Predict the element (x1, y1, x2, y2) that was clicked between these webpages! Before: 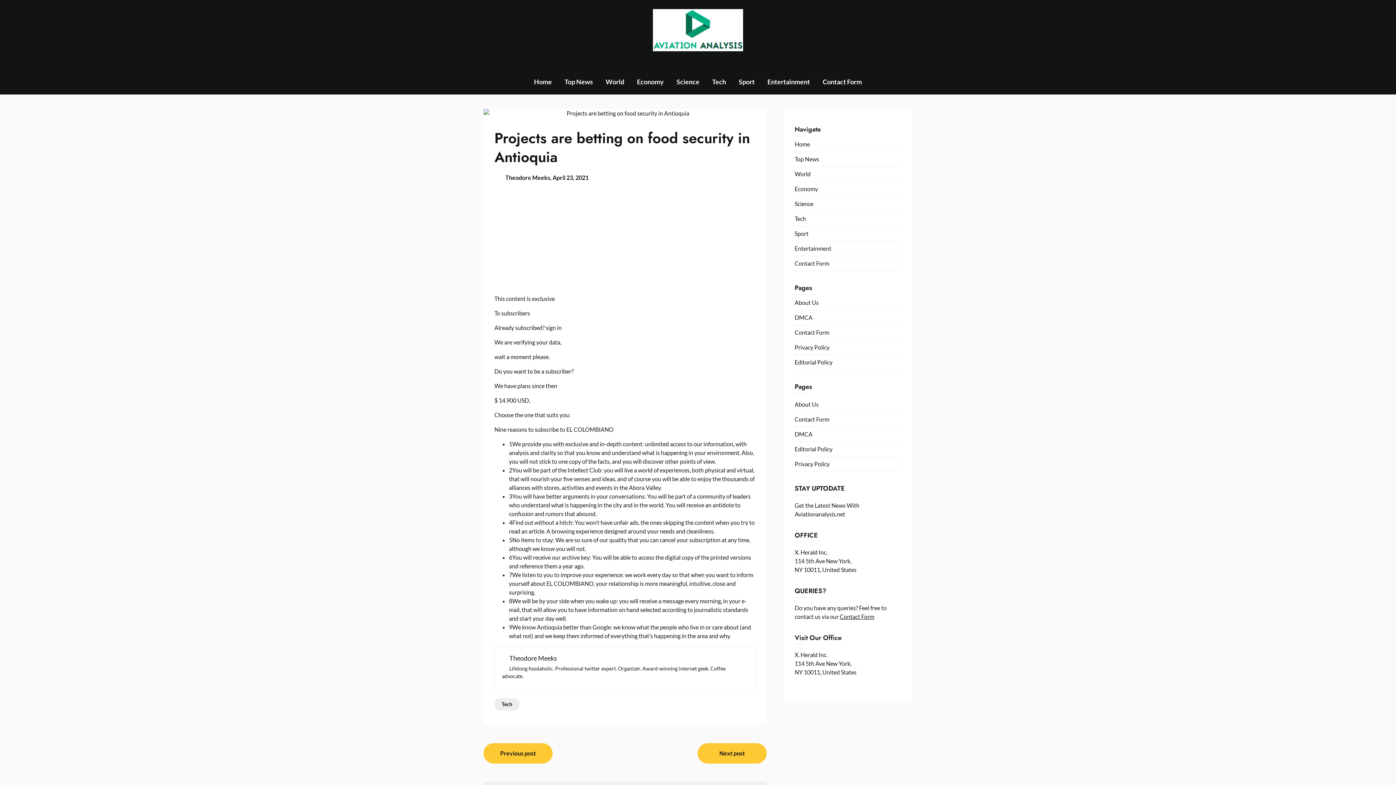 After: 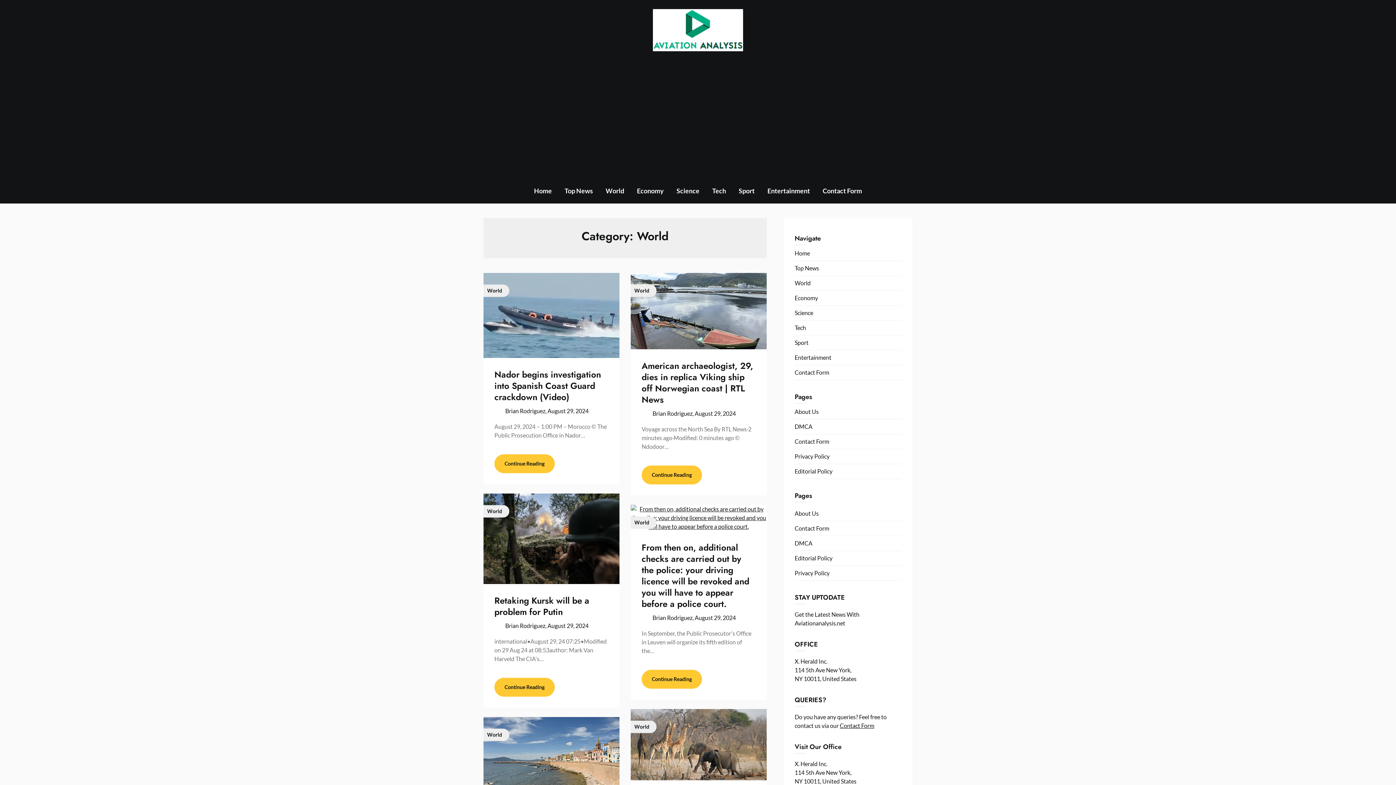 Action: label: World bbox: (794, 166, 901, 181)